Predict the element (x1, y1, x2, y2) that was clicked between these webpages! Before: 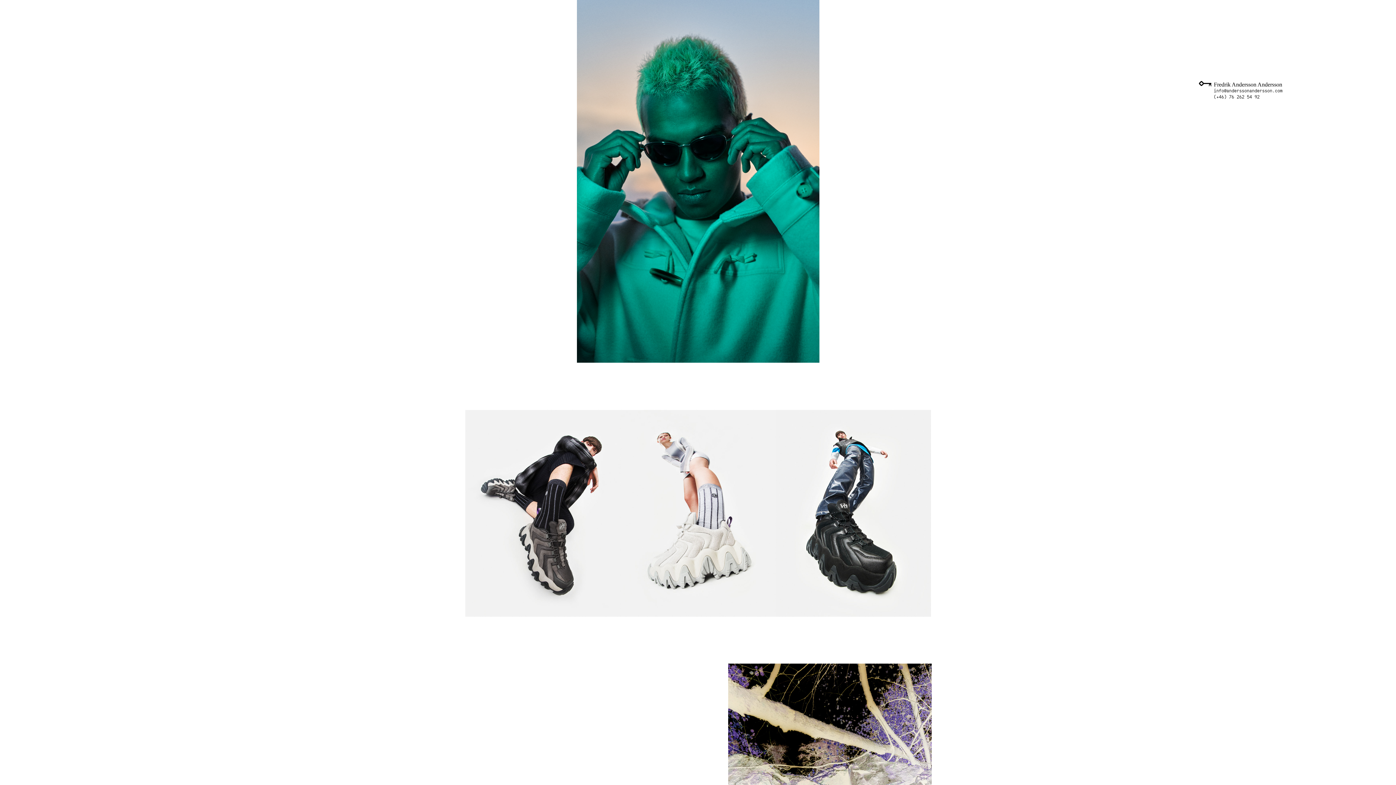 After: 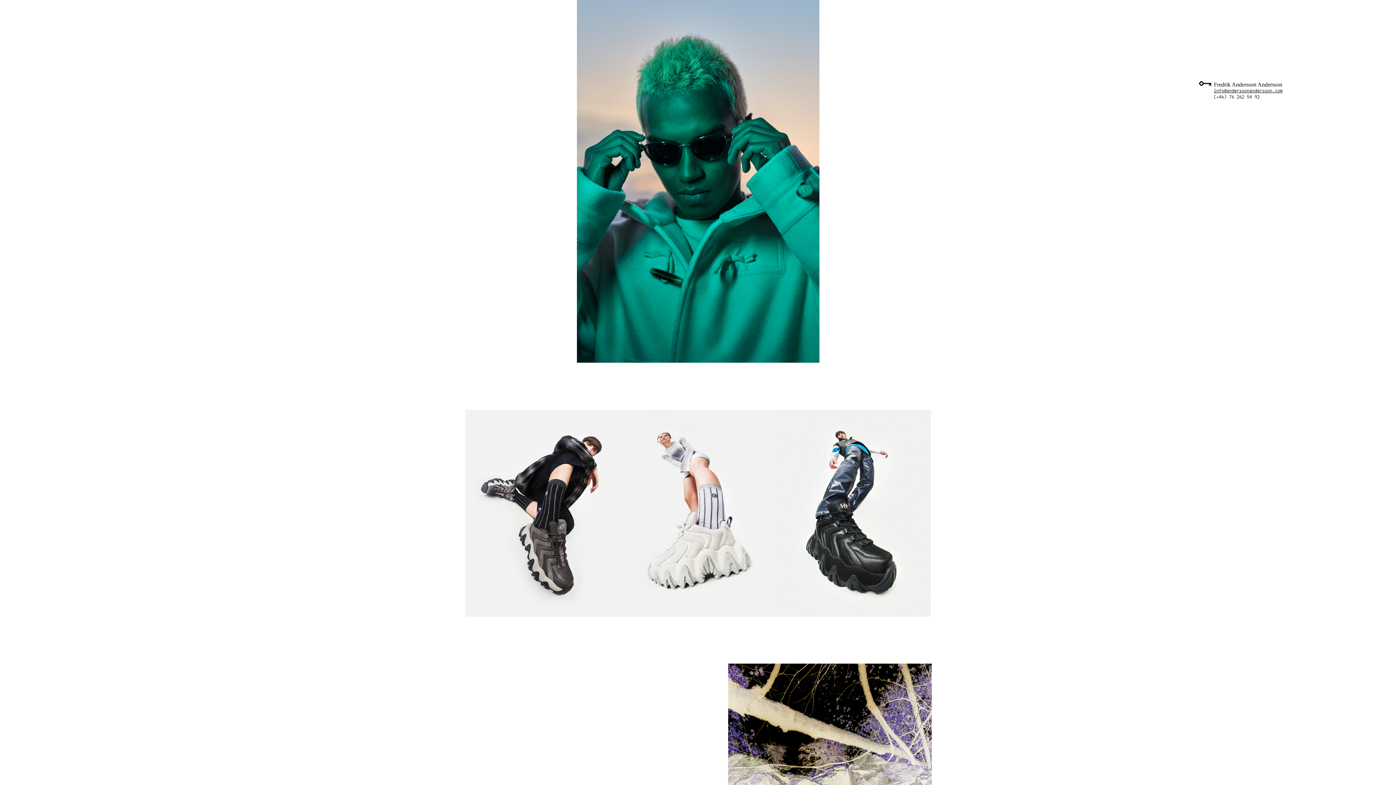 Action: label: info@anderssonandersson.com bbox: (1214, 88, 1282, 93)